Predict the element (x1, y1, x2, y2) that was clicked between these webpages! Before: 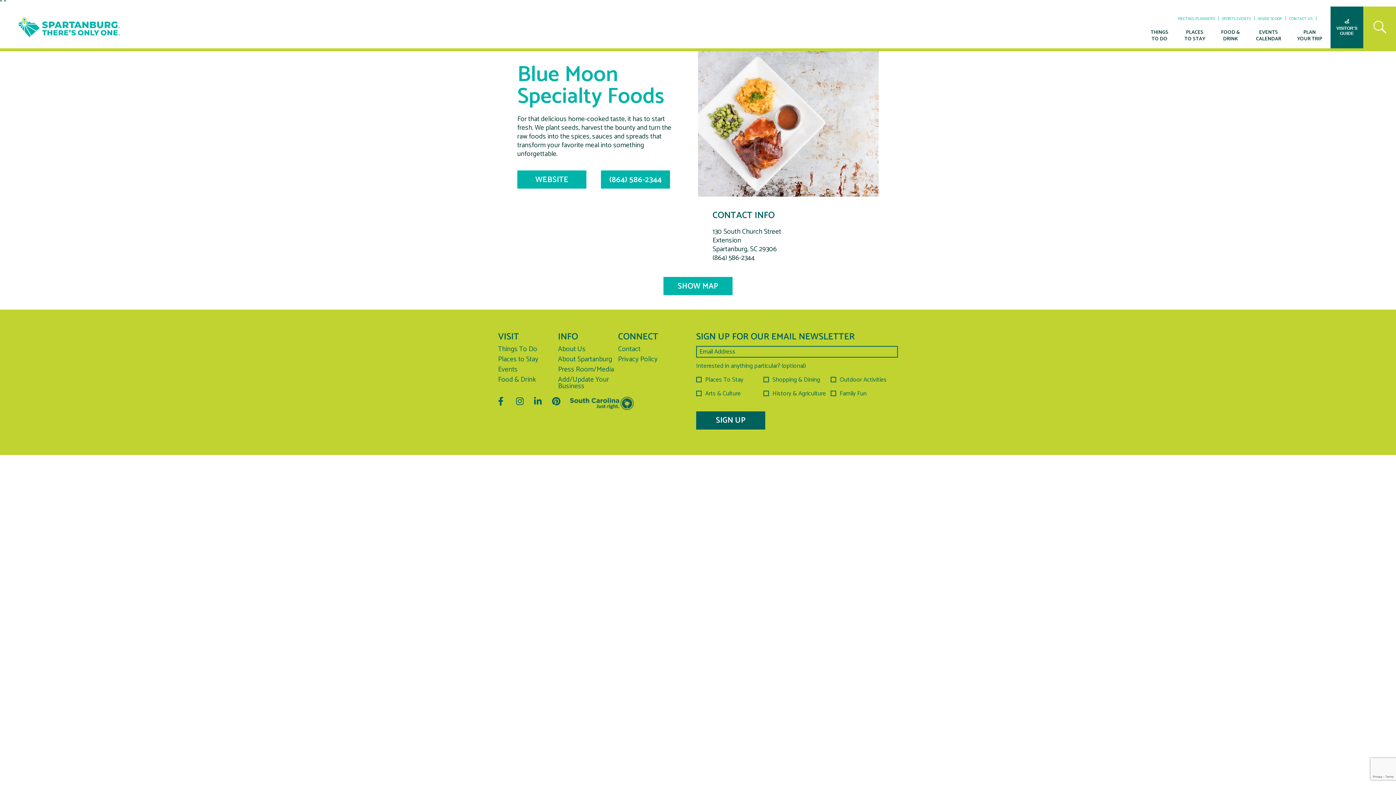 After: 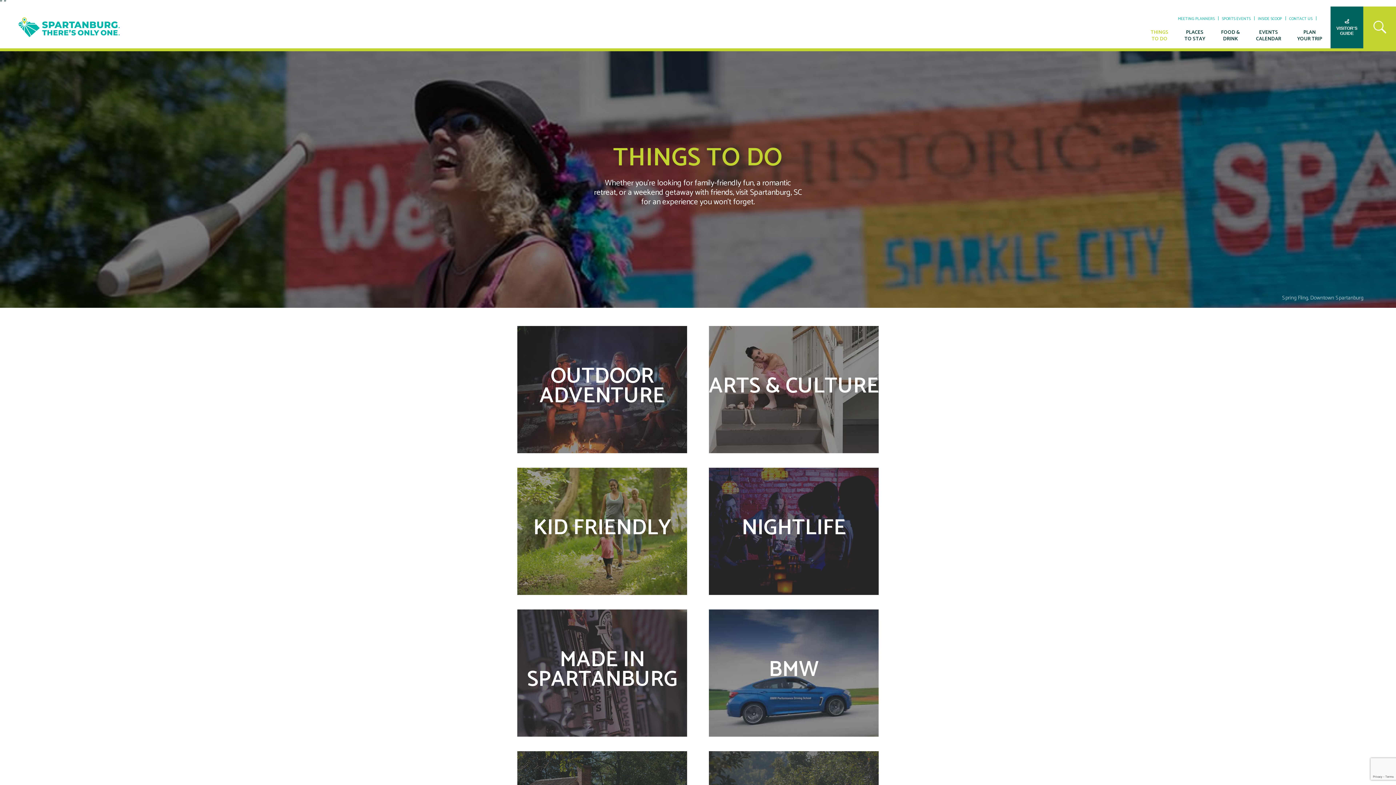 Action: bbox: (498, 343, 537, 354) label: Things To Do